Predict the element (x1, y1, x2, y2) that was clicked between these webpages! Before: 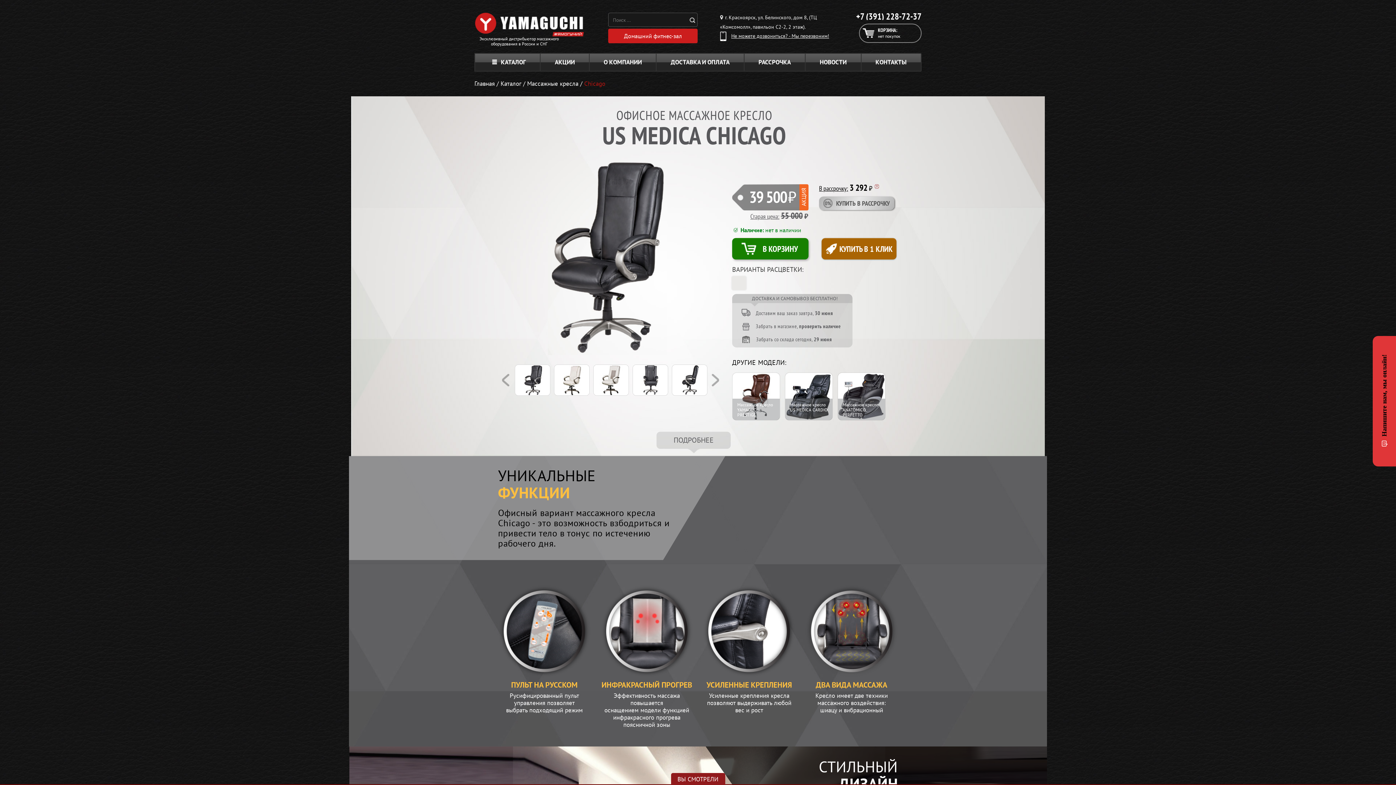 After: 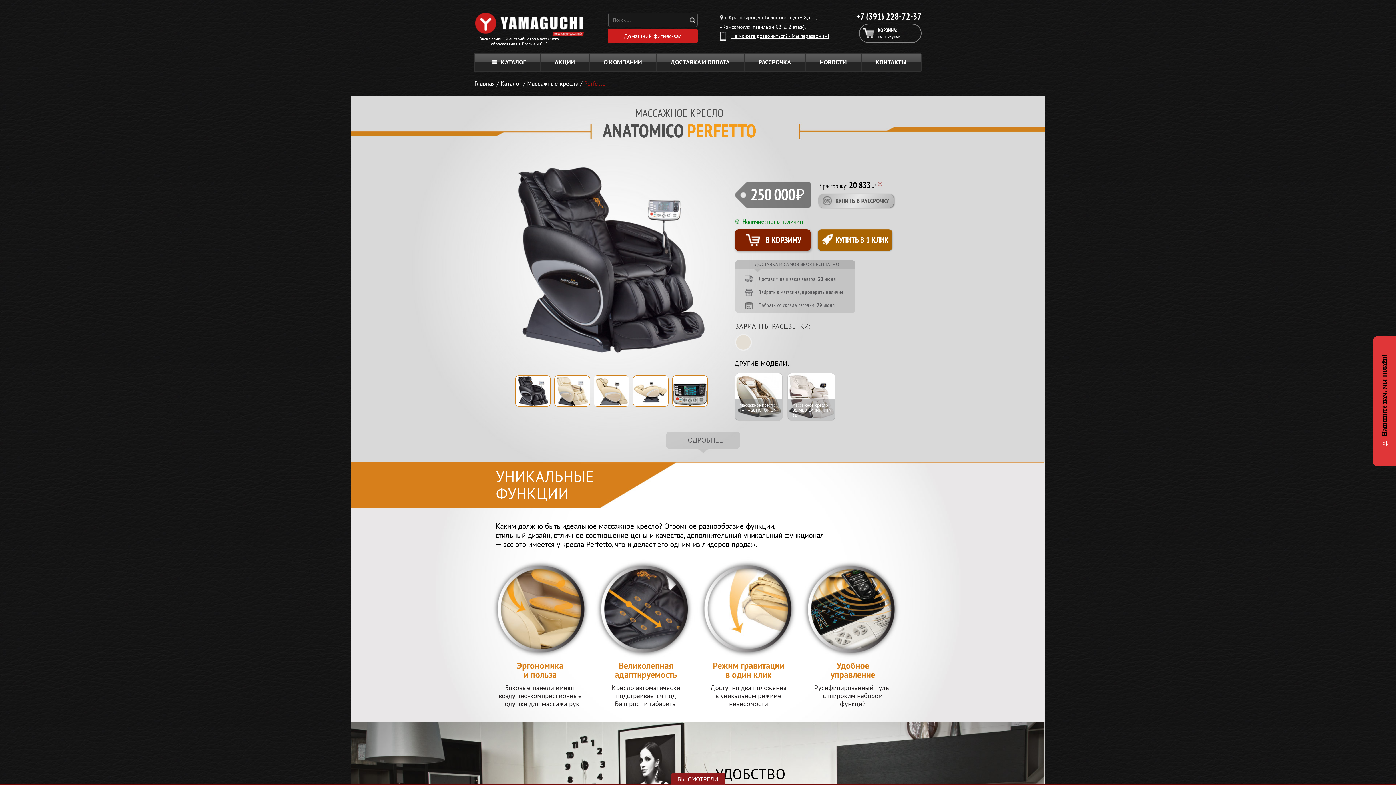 Action: label: Массажное кресло
ANATOMICO PERFETTO bbox: (837, 372, 885, 420)